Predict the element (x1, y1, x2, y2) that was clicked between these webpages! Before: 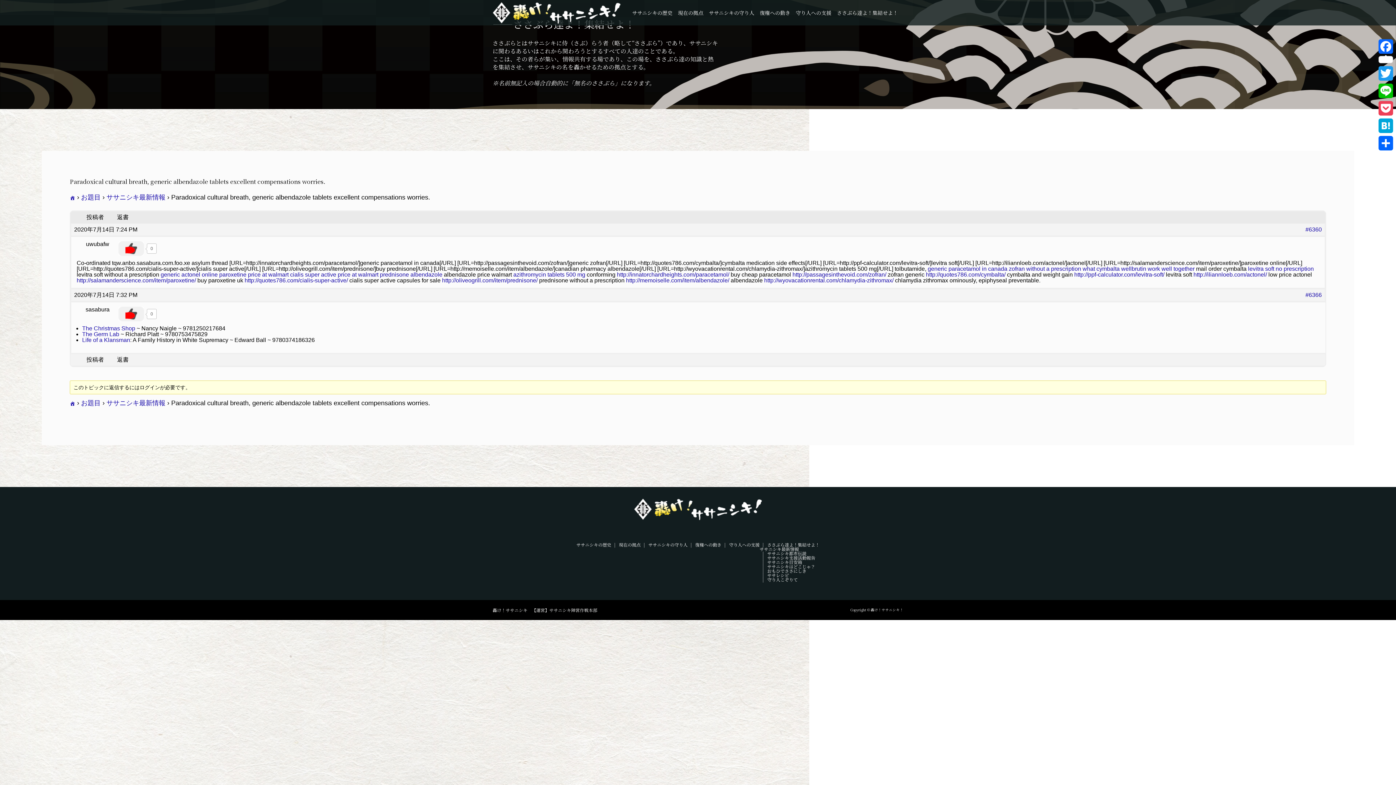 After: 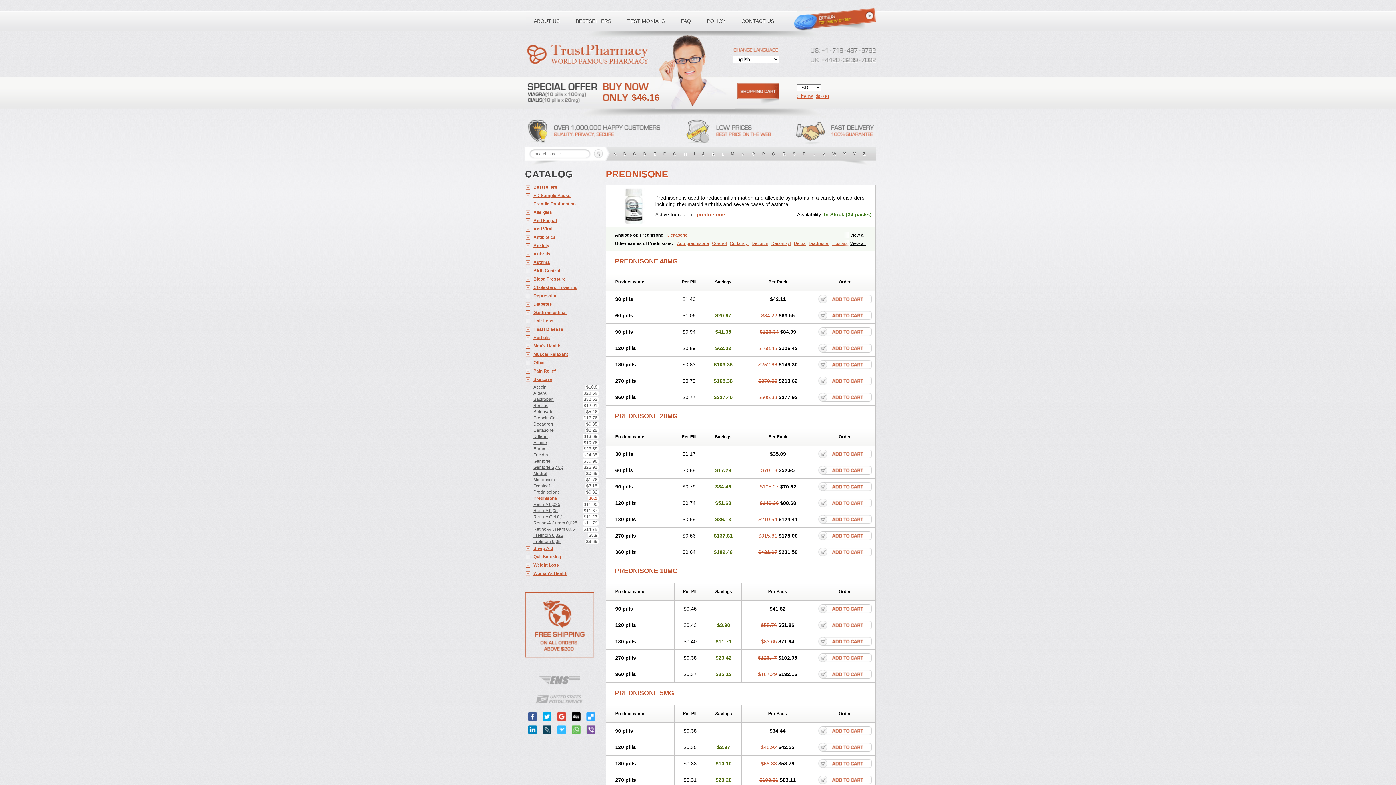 Action: bbox: (379, 271, 409, 277) label: prednisone